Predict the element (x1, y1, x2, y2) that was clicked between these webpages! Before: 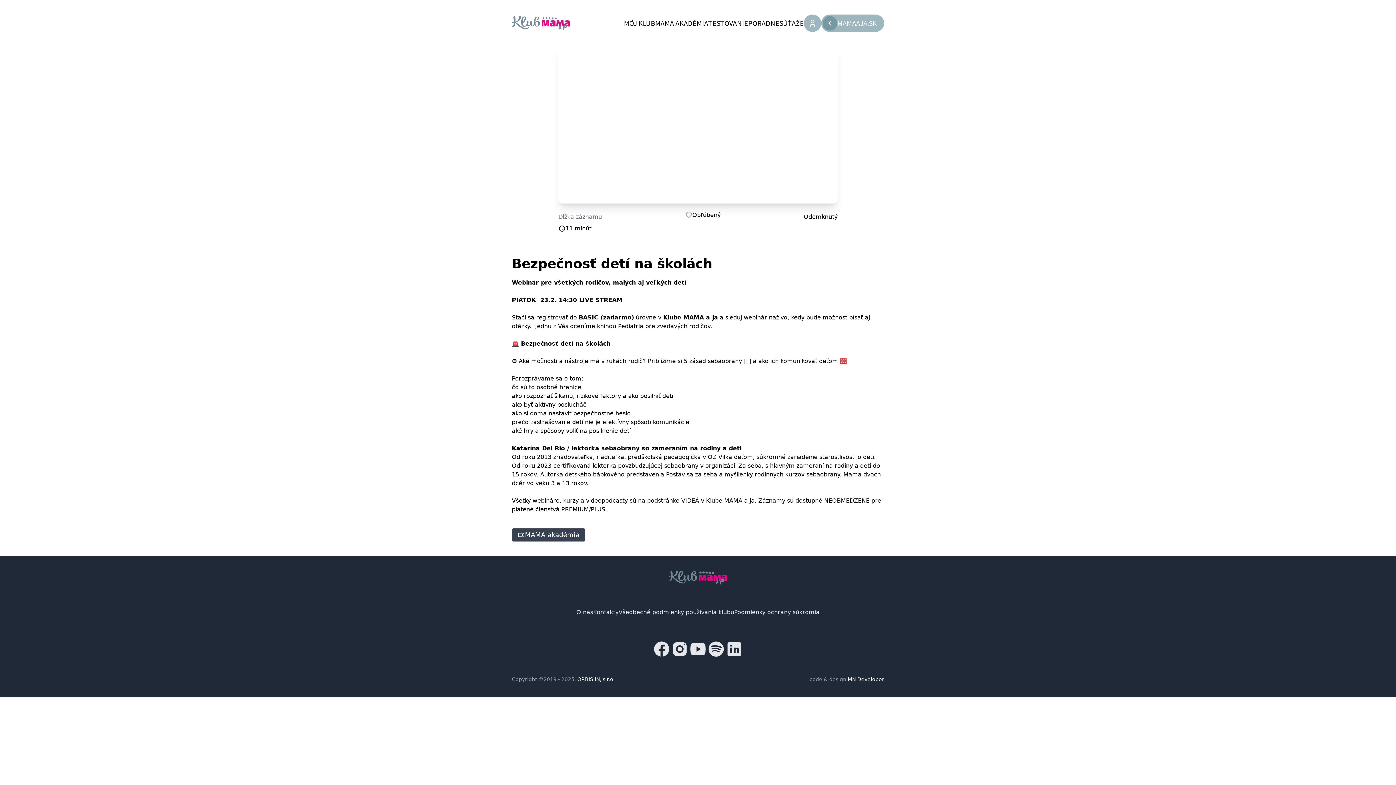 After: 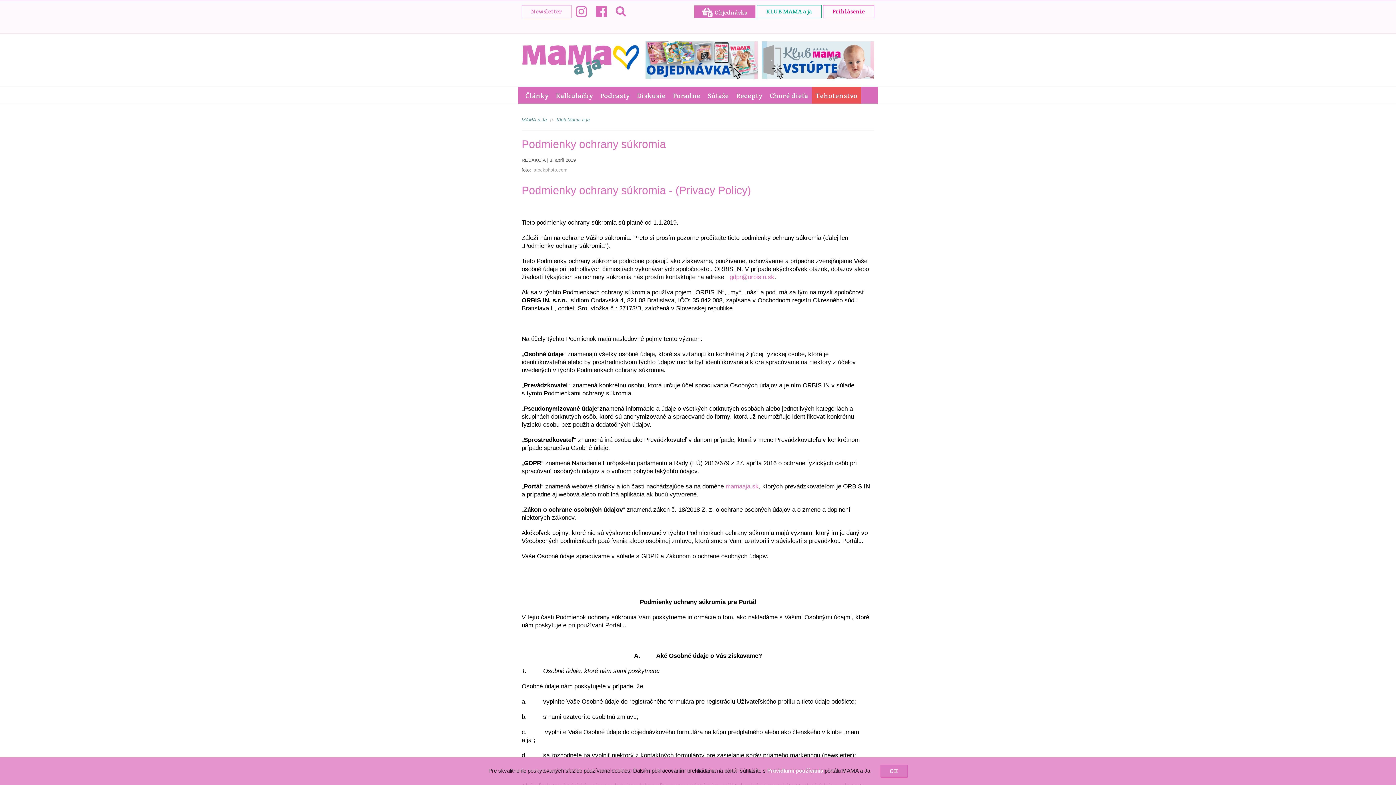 Action: bbox: (734, 608, 819, 617) label: Podmienky ochrany súkromia